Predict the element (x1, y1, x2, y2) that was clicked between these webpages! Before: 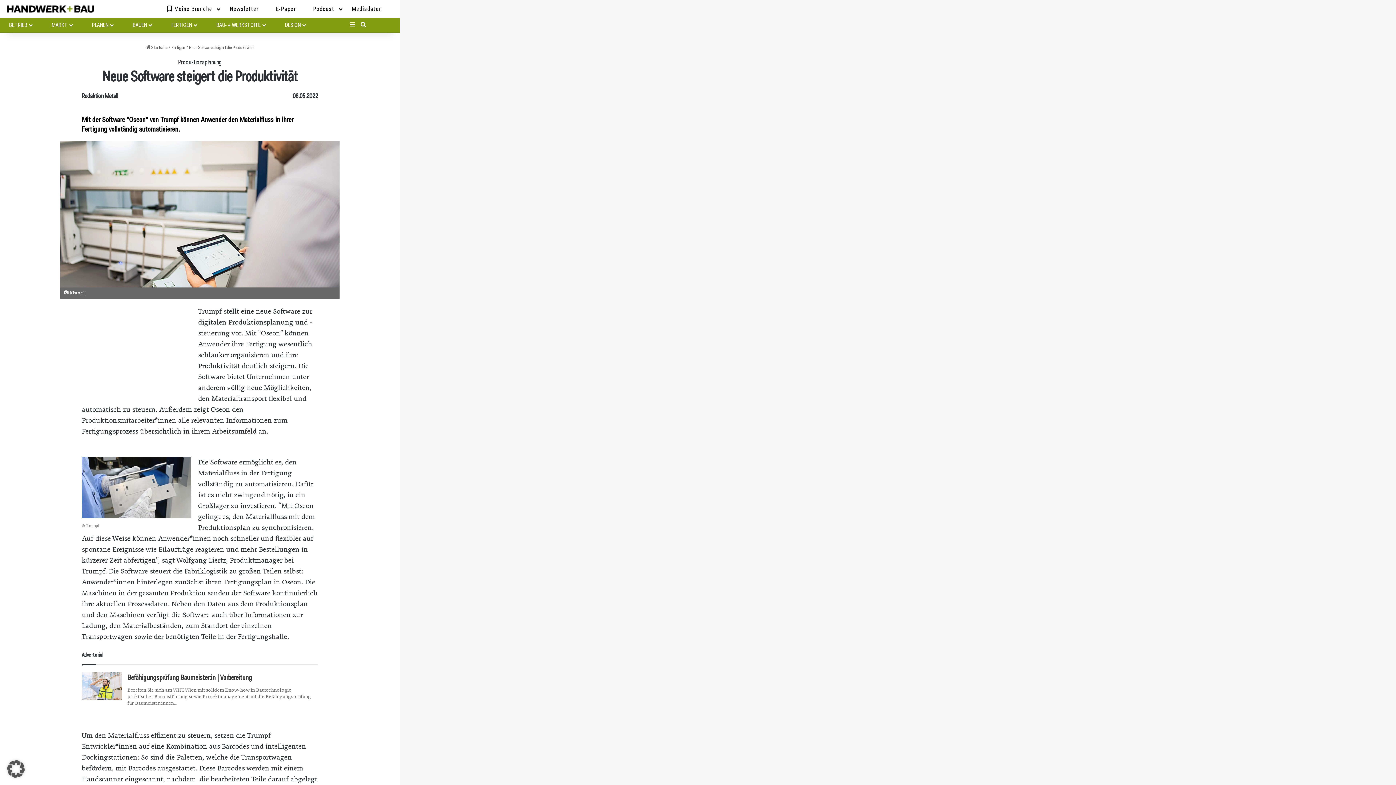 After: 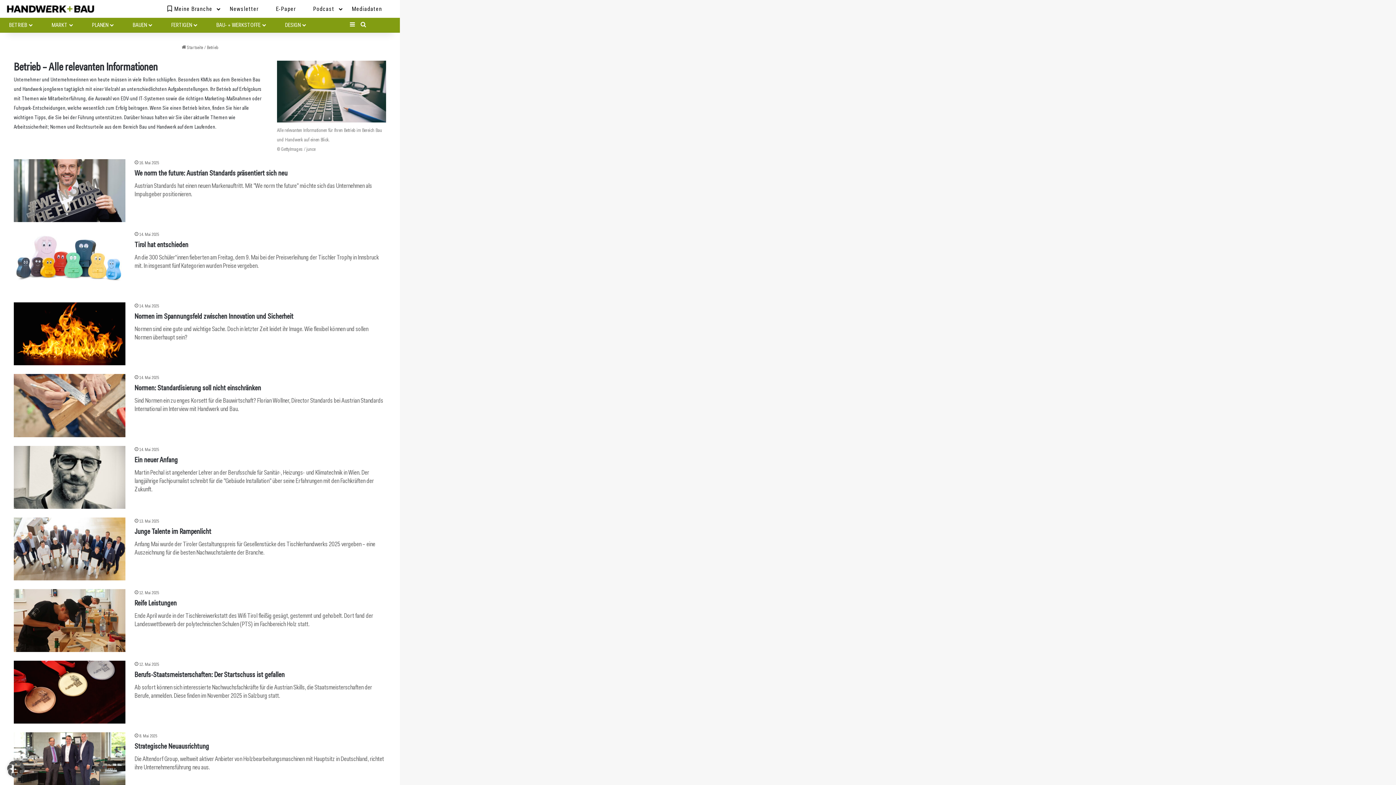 Action: label: BETRIEB bbox: (5, 17, 36, 32)